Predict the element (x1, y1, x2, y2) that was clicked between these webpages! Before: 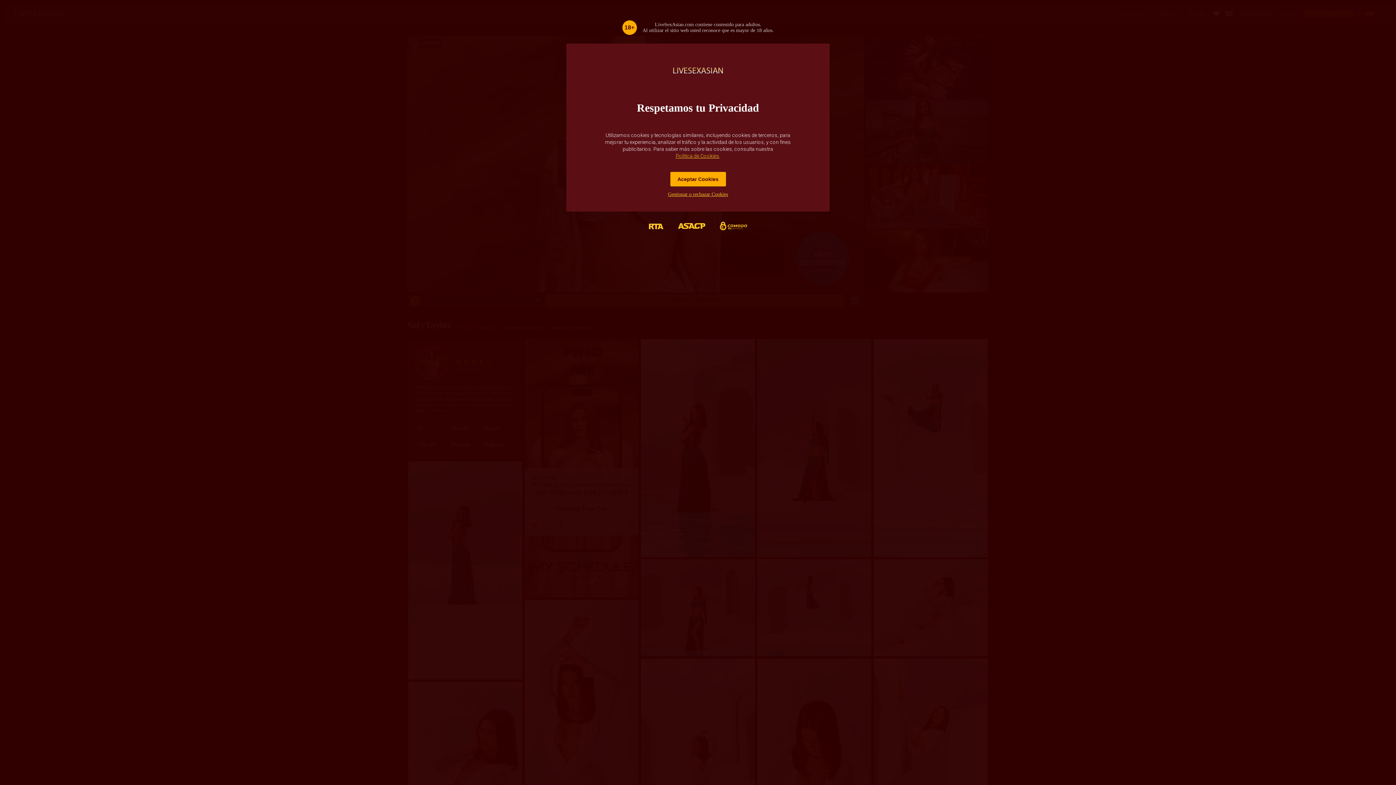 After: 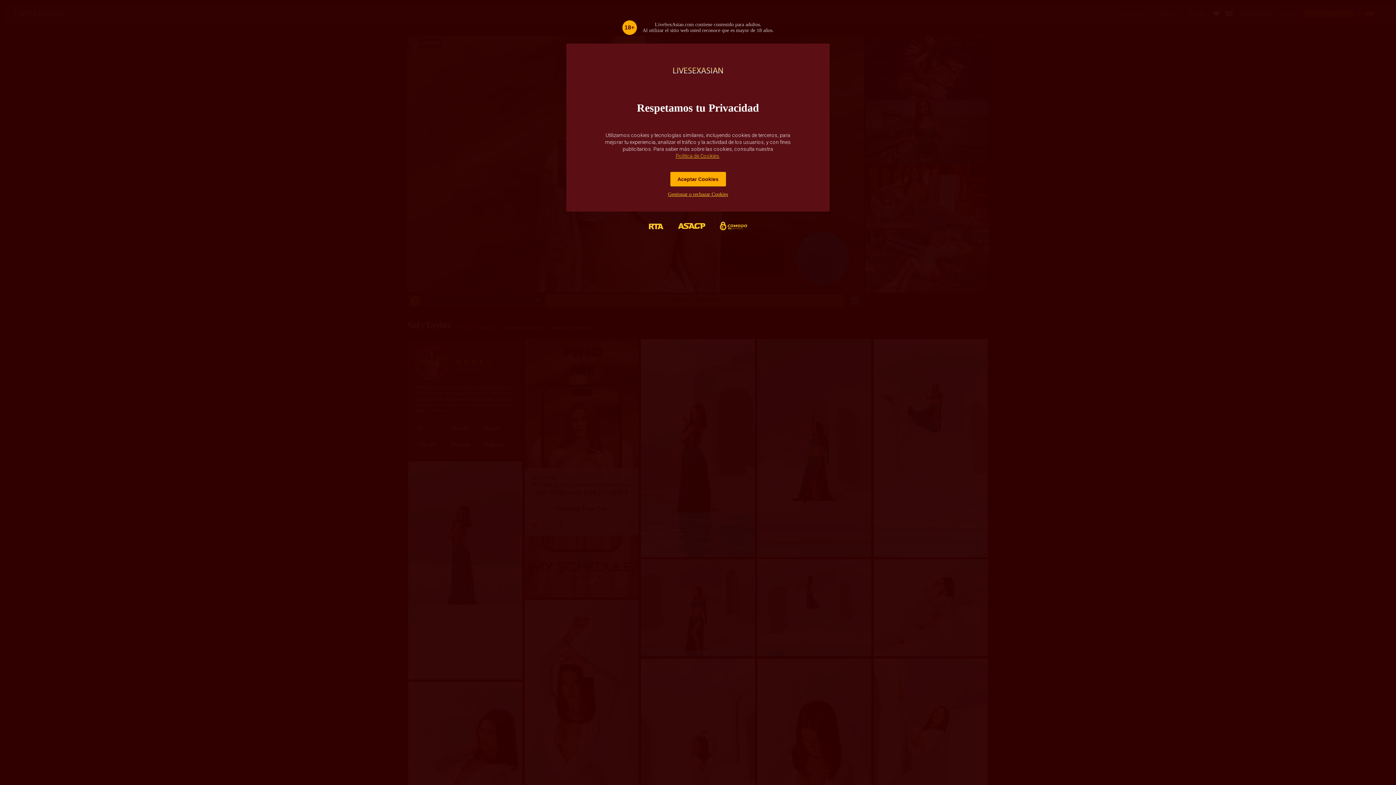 Action: bbox: (641, 218, 670, 235)